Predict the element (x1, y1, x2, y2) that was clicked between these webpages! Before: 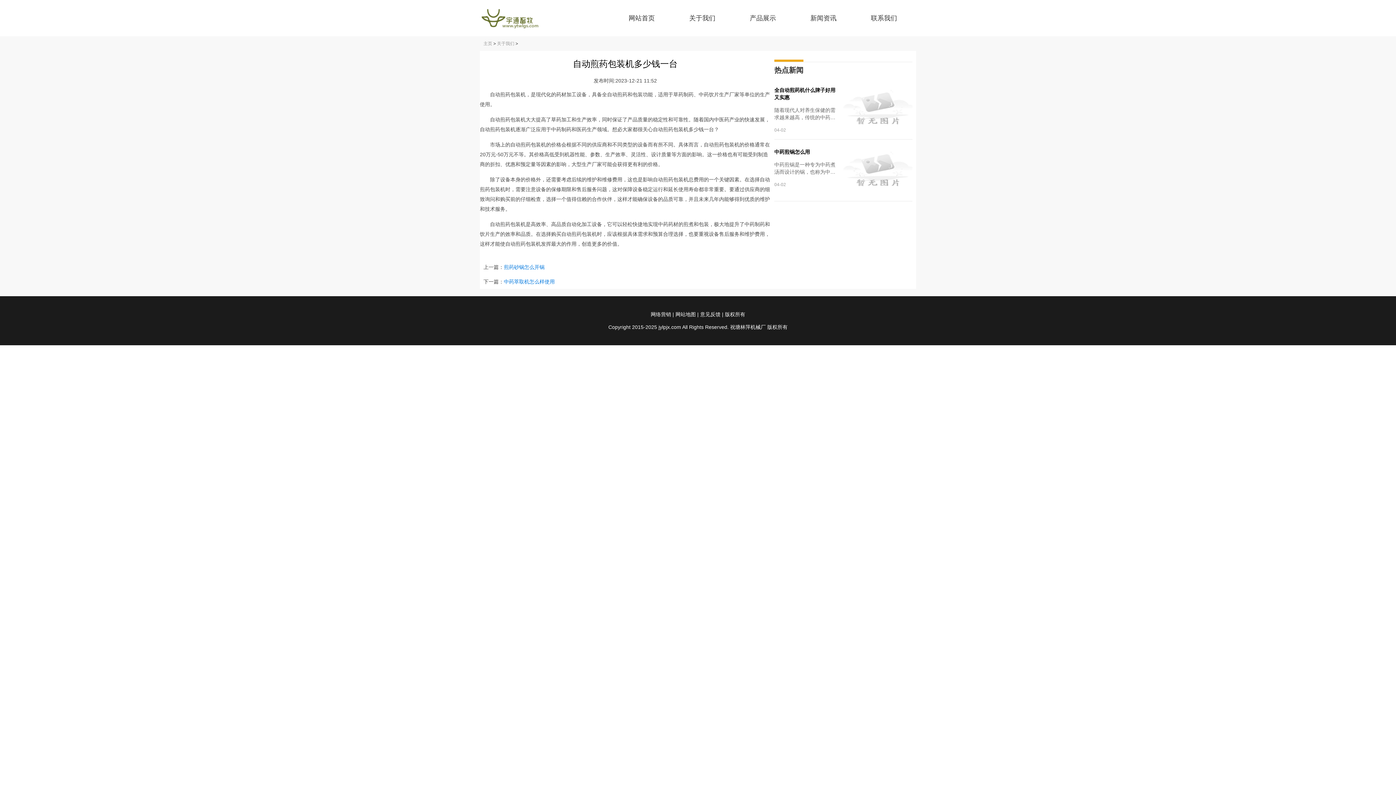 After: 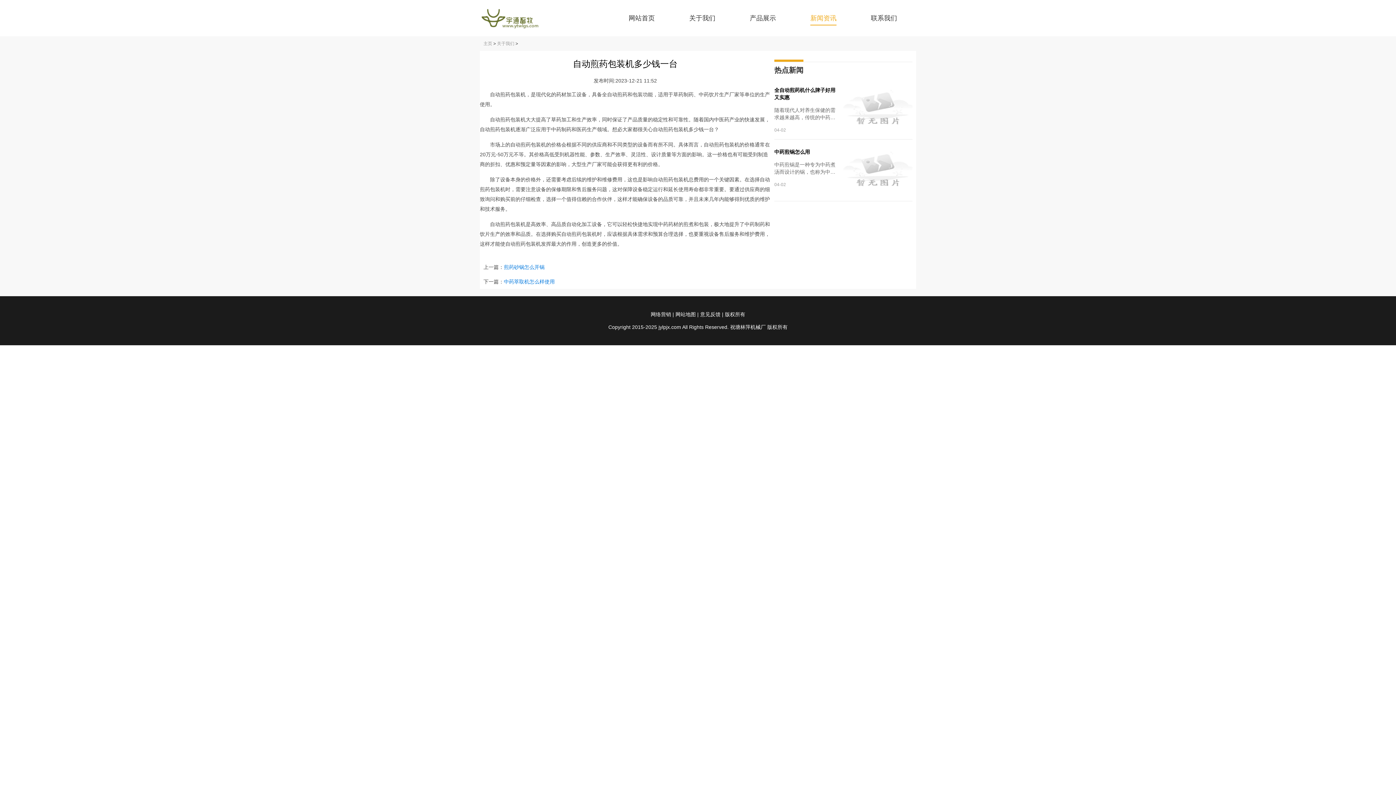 Action: label: 新闻资讯 bbox: (810, 14, 836, 21)